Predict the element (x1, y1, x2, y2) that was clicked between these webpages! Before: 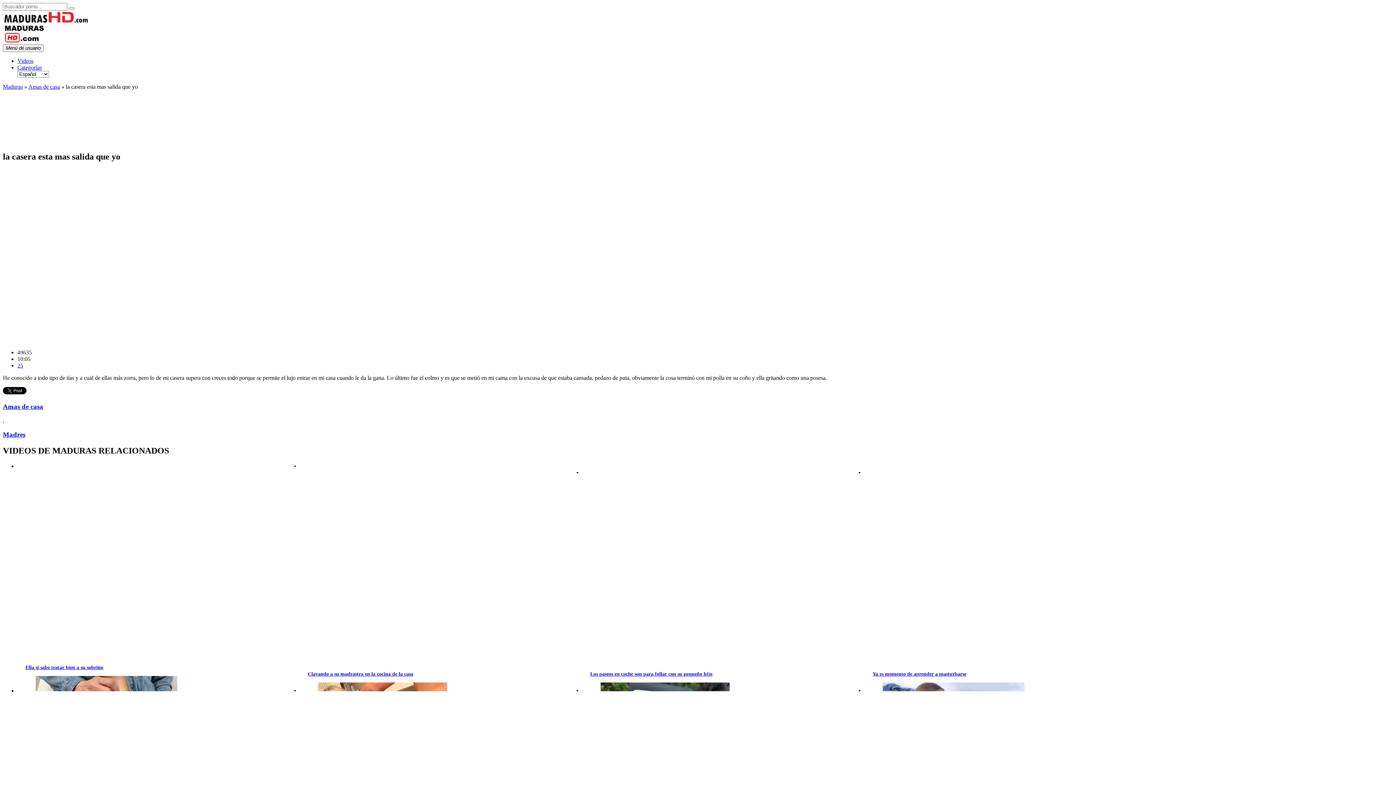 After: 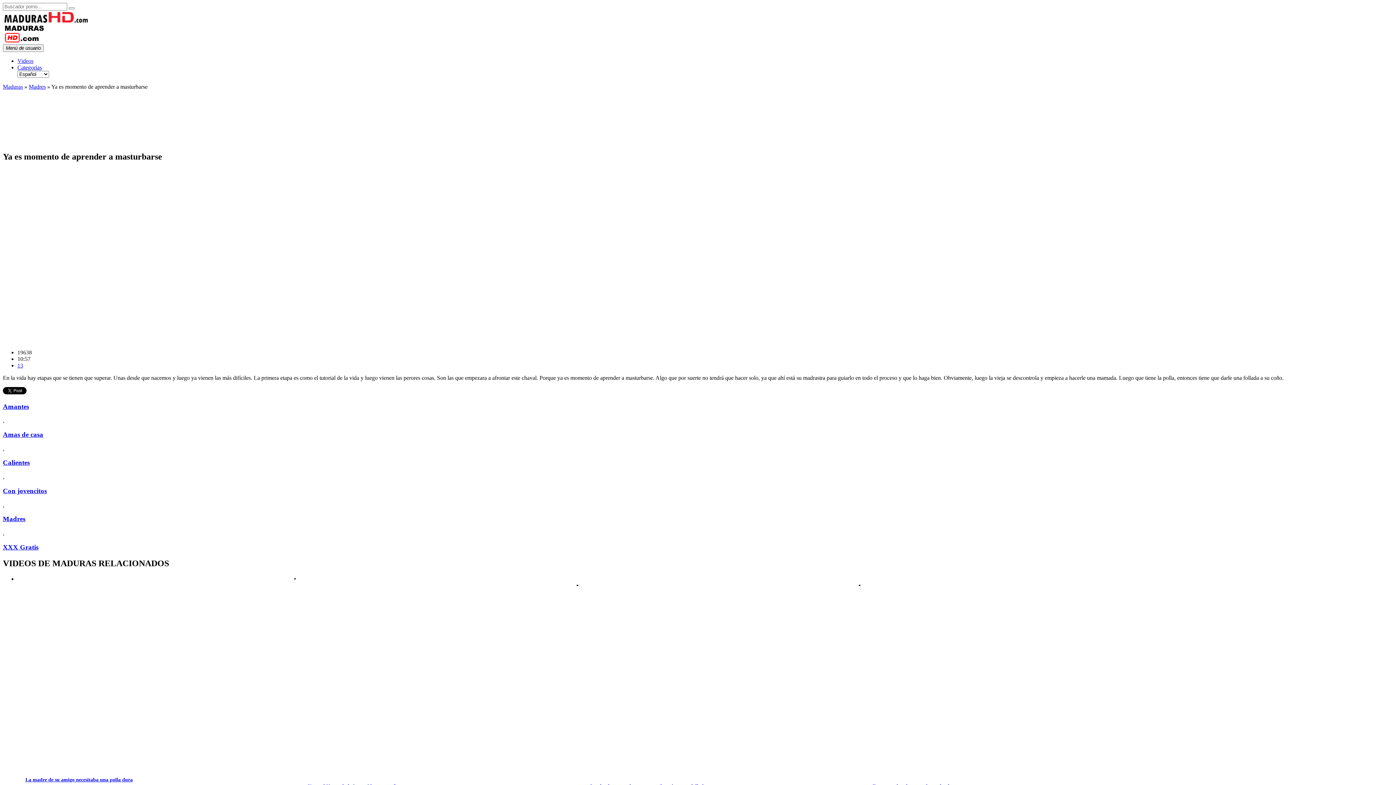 Action: bbox: (872, 671, 966, 676) label: Ya es momento de aprender a masturbarse